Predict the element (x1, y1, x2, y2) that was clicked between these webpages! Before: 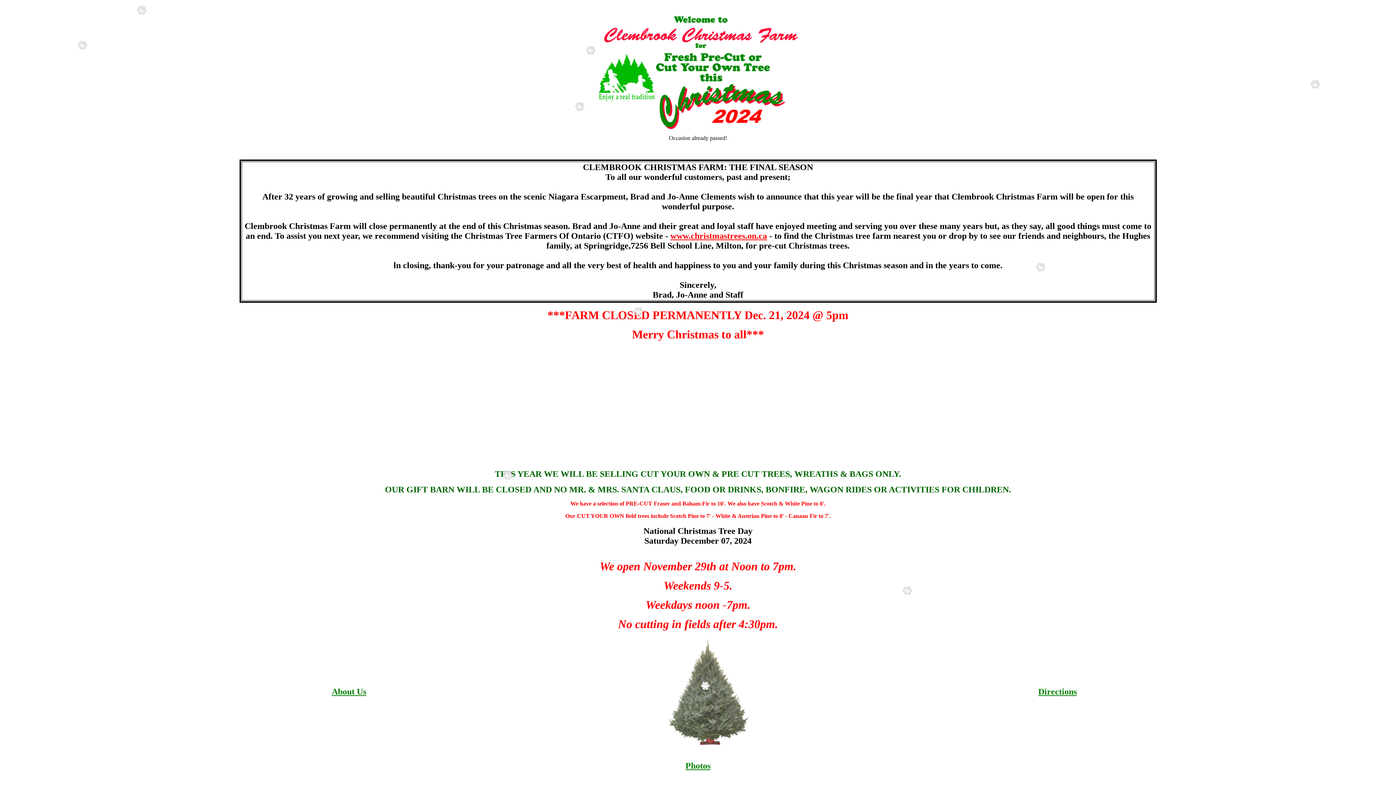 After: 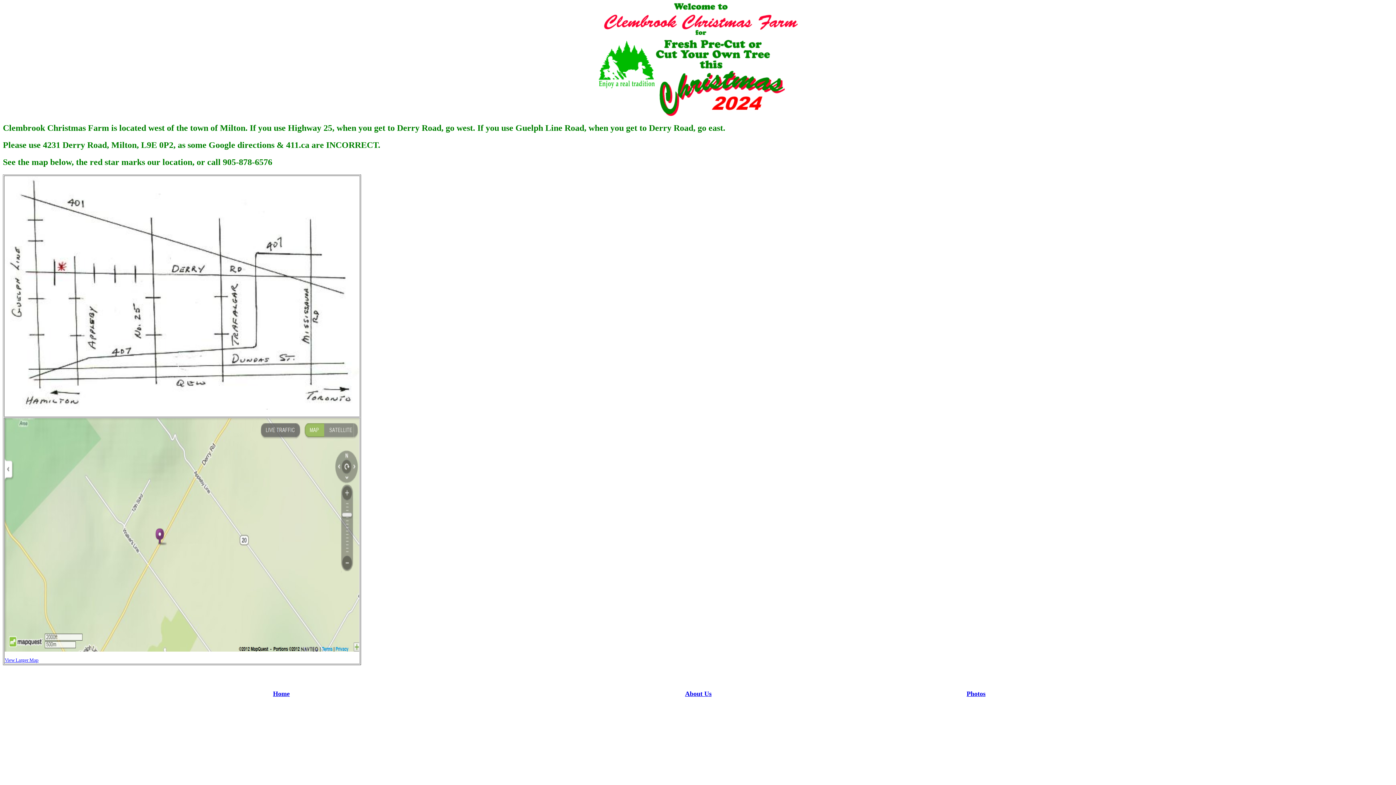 Action: label: Directions bbox: (1038, 689, 1077, 696)